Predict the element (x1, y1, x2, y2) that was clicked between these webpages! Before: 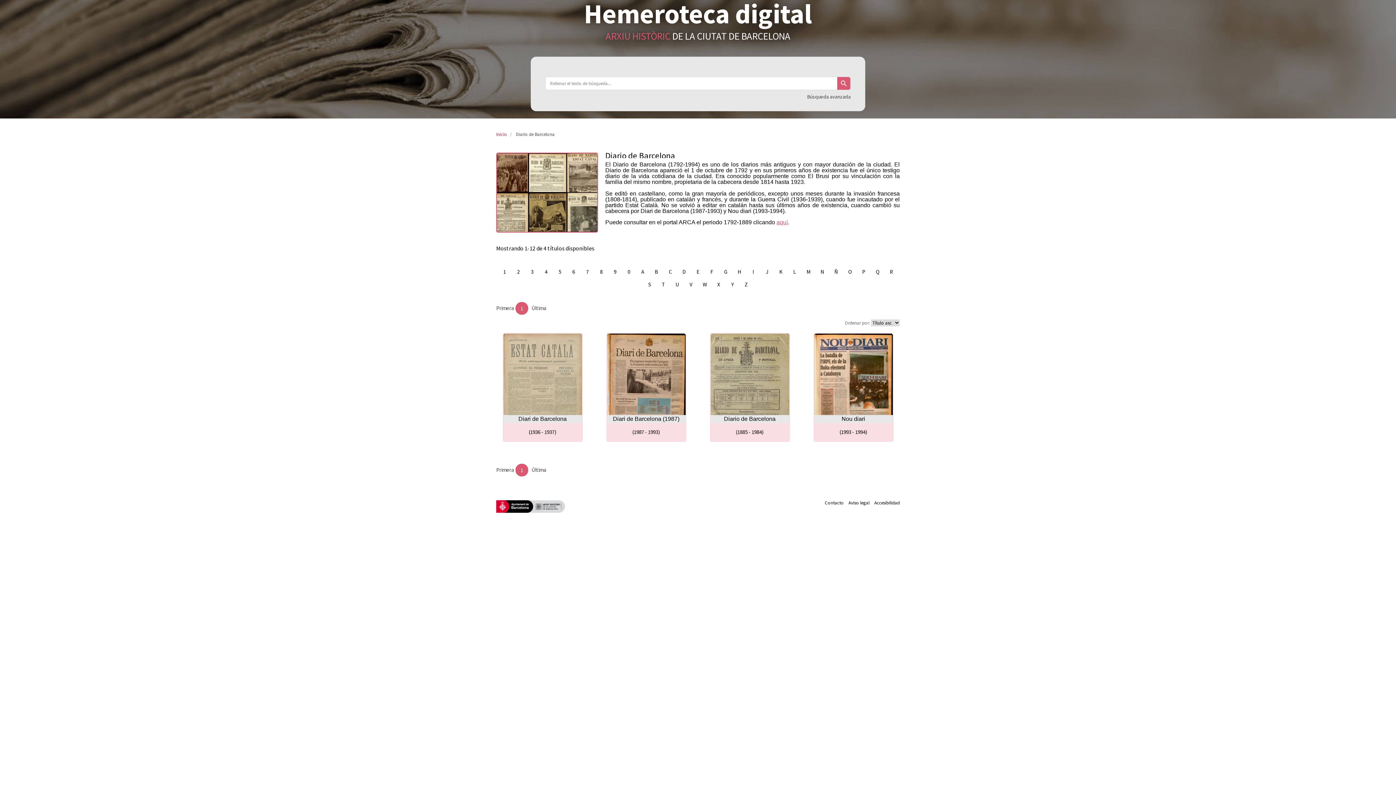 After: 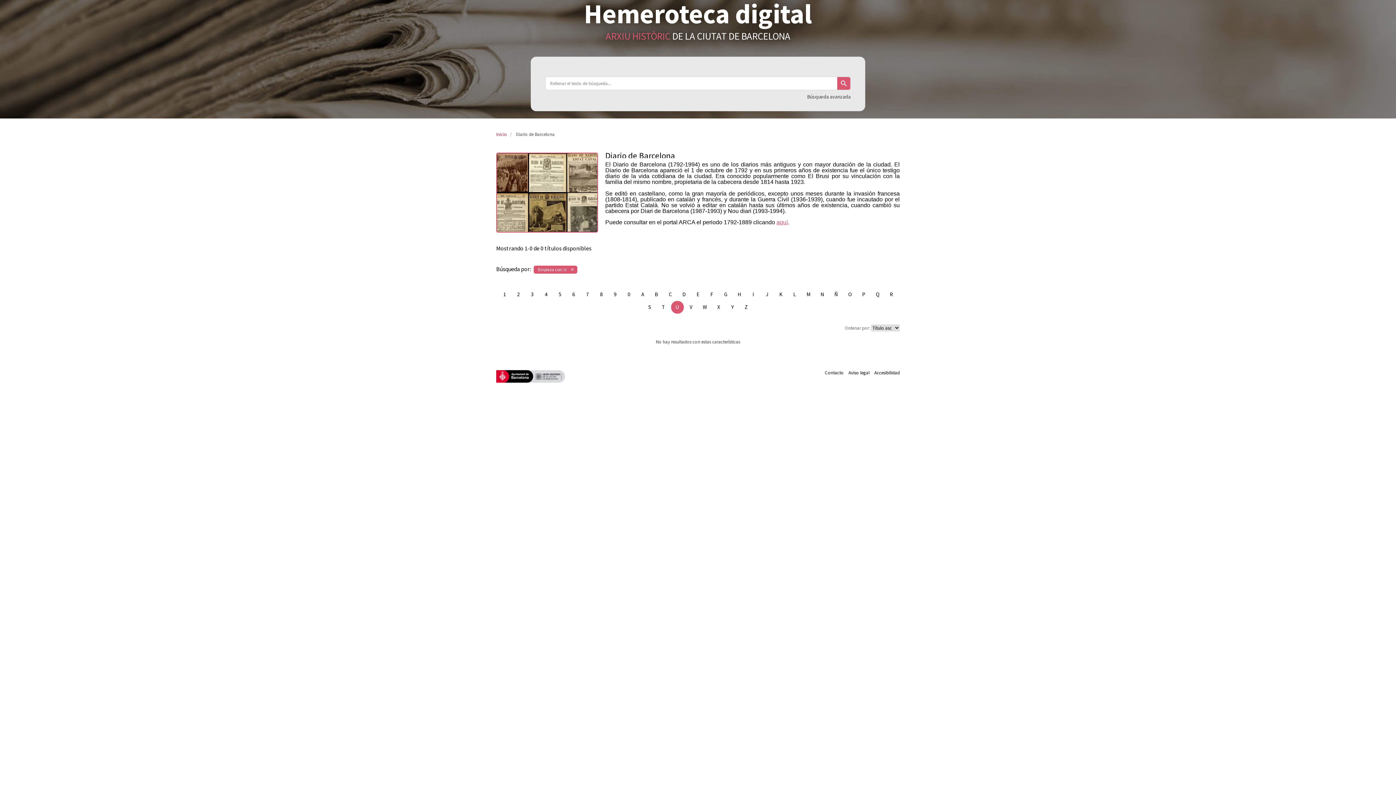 Action: label: U  bbox: (671, 281, 684, 288)